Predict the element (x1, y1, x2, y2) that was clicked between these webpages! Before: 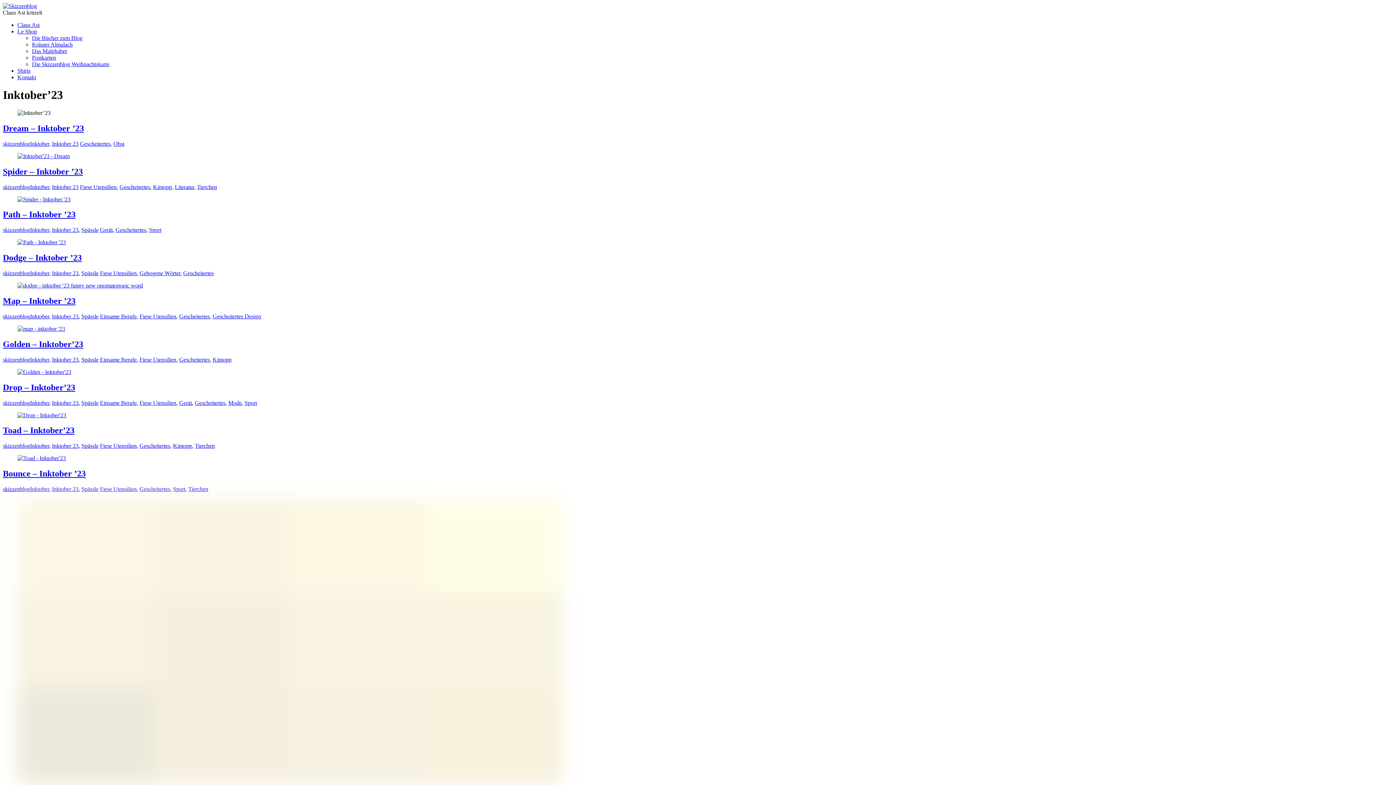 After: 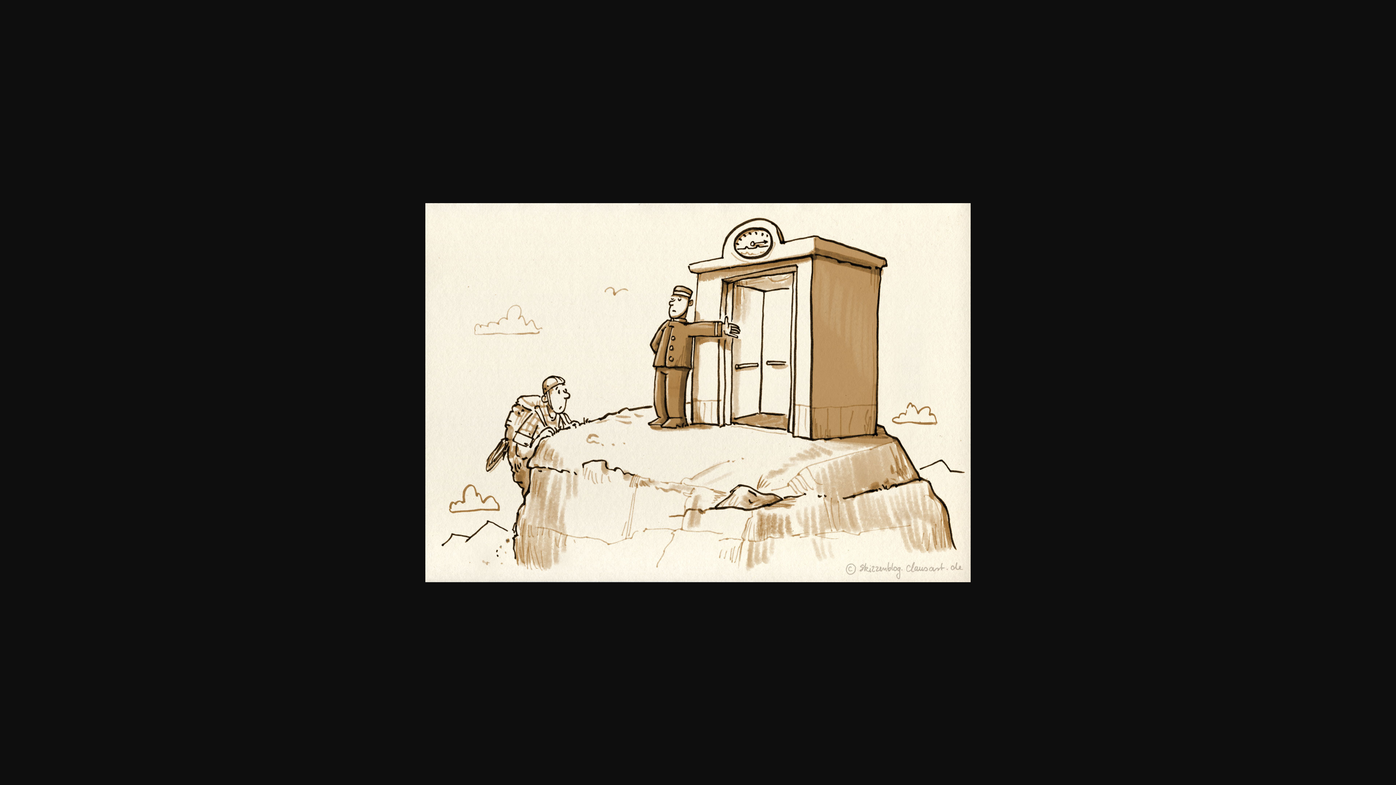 Action: bbox: (17, 239, 65, 245)